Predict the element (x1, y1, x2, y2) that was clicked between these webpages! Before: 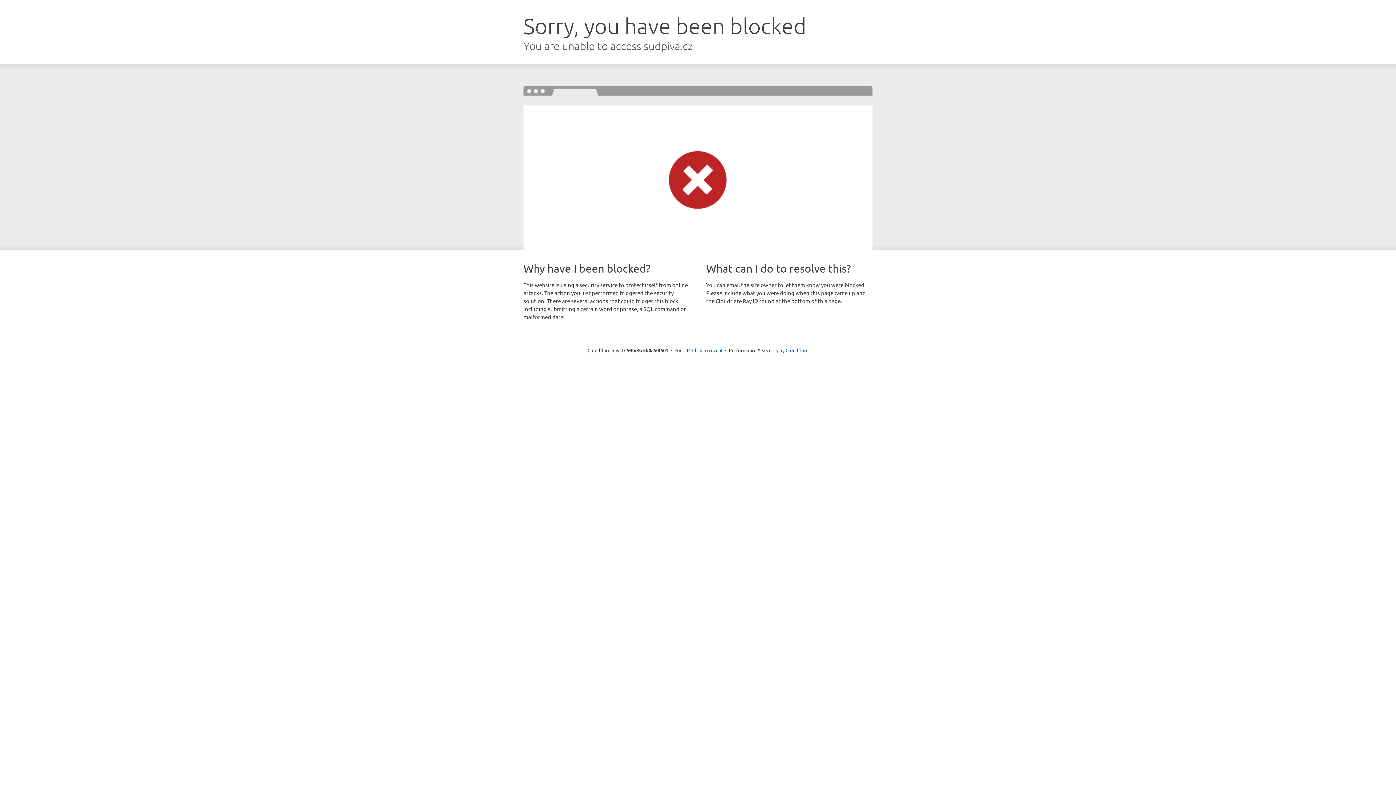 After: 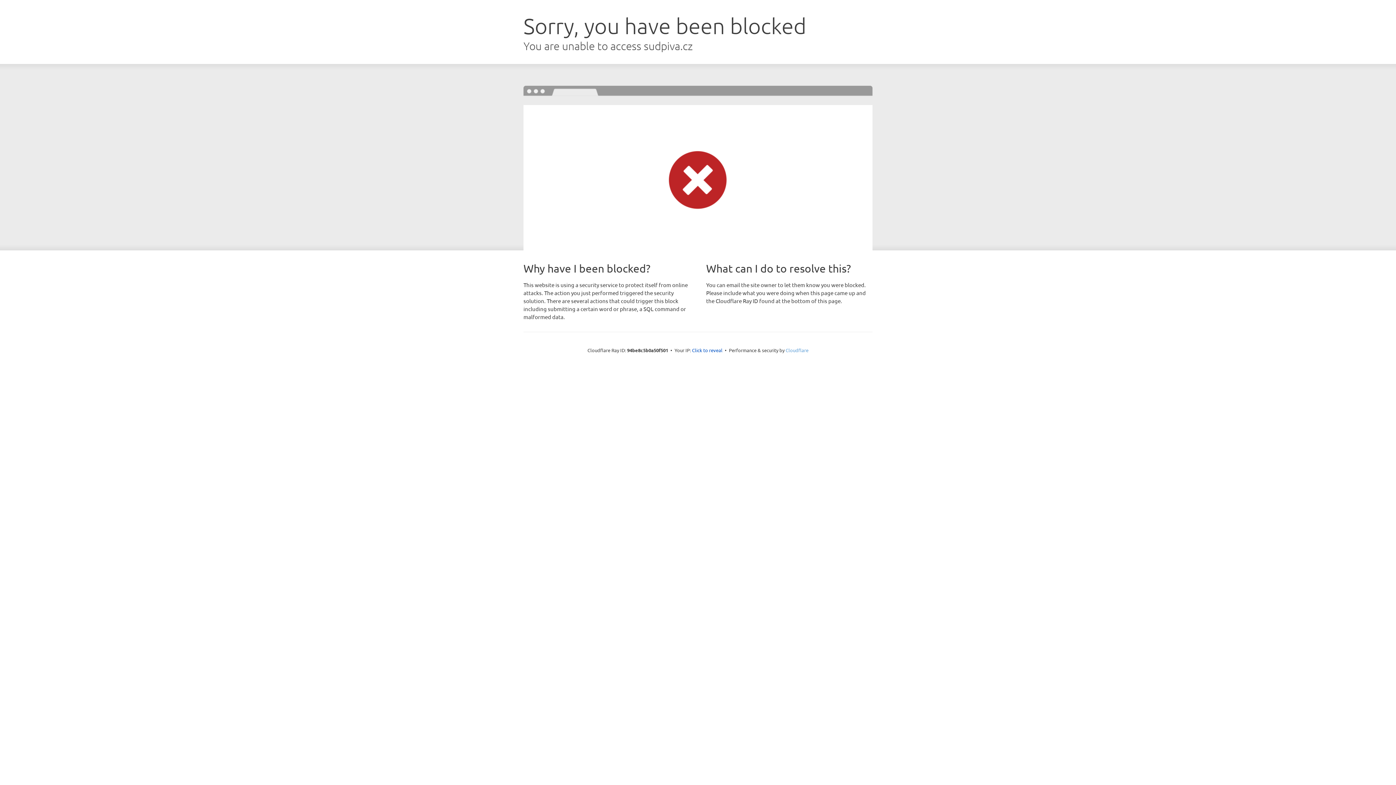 Action: bbox: (785, 347, 808, 353) label: Cloudflare